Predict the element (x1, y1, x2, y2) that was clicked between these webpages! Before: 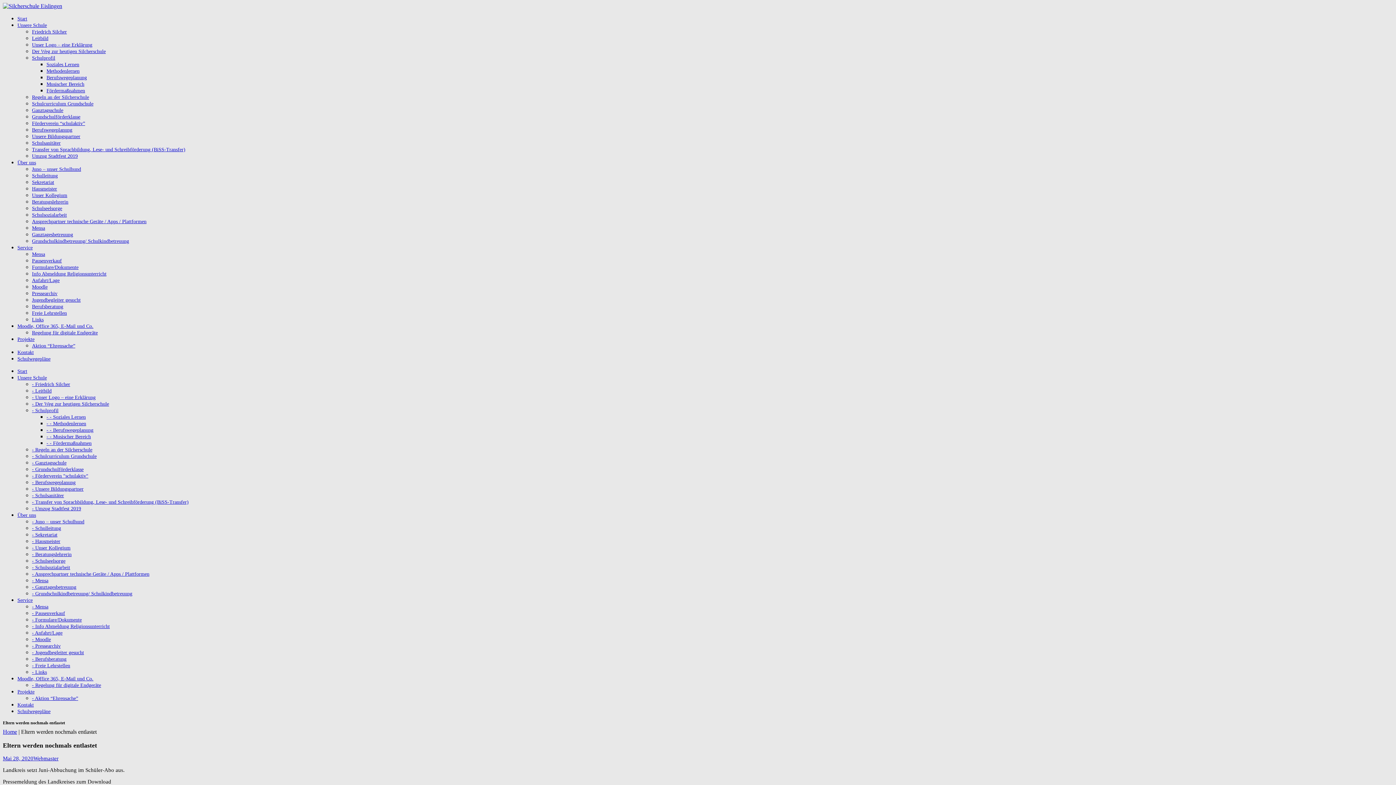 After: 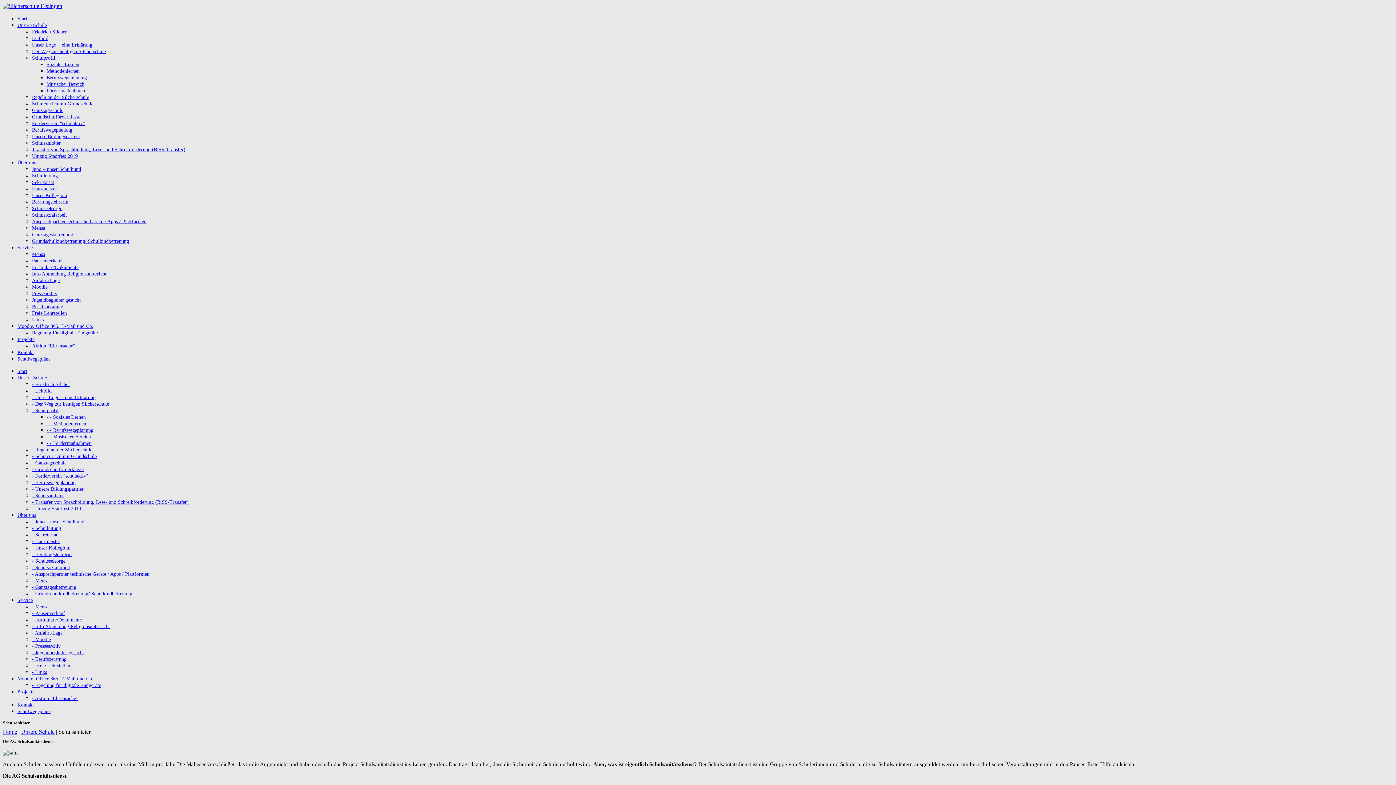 Action: bbox: (32, 493, 64, 498) label: - Schulsanitäter